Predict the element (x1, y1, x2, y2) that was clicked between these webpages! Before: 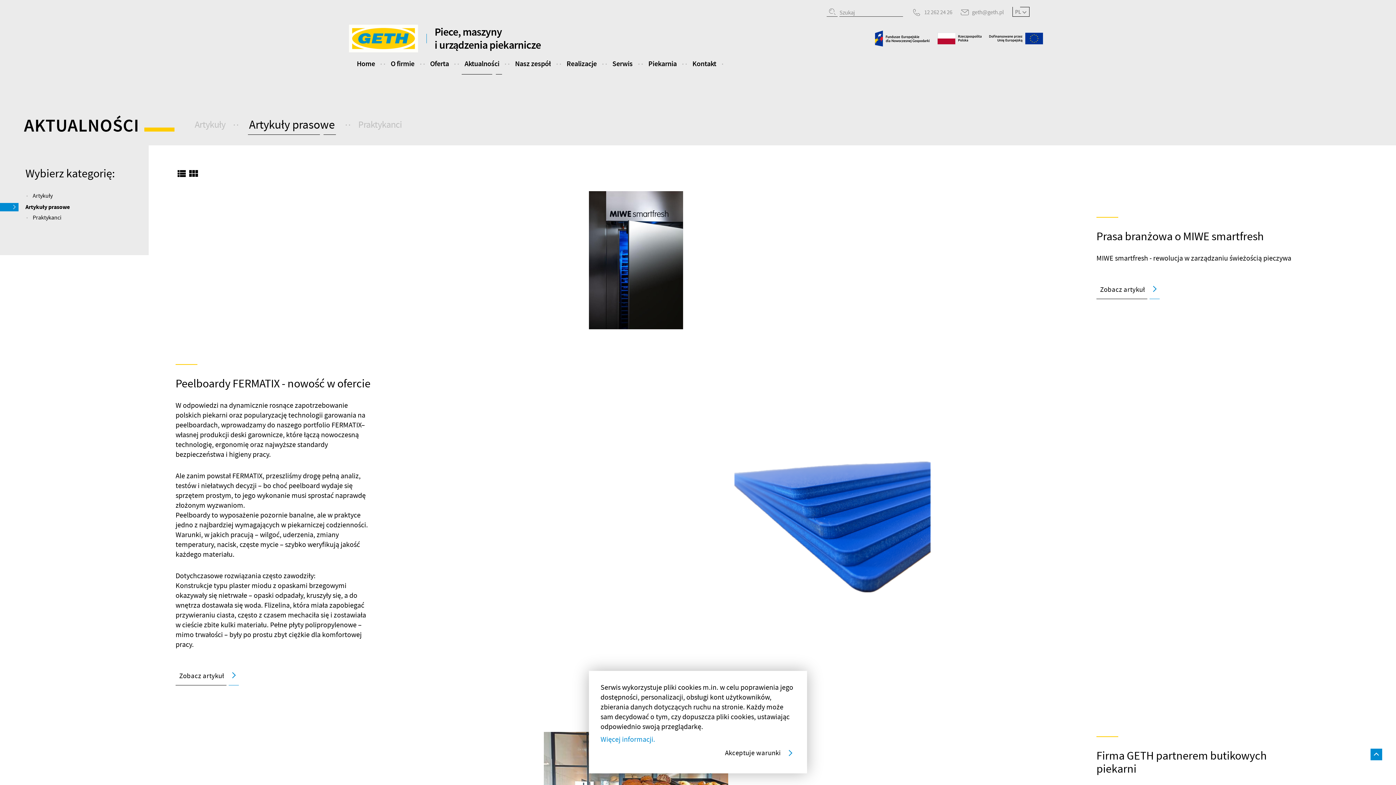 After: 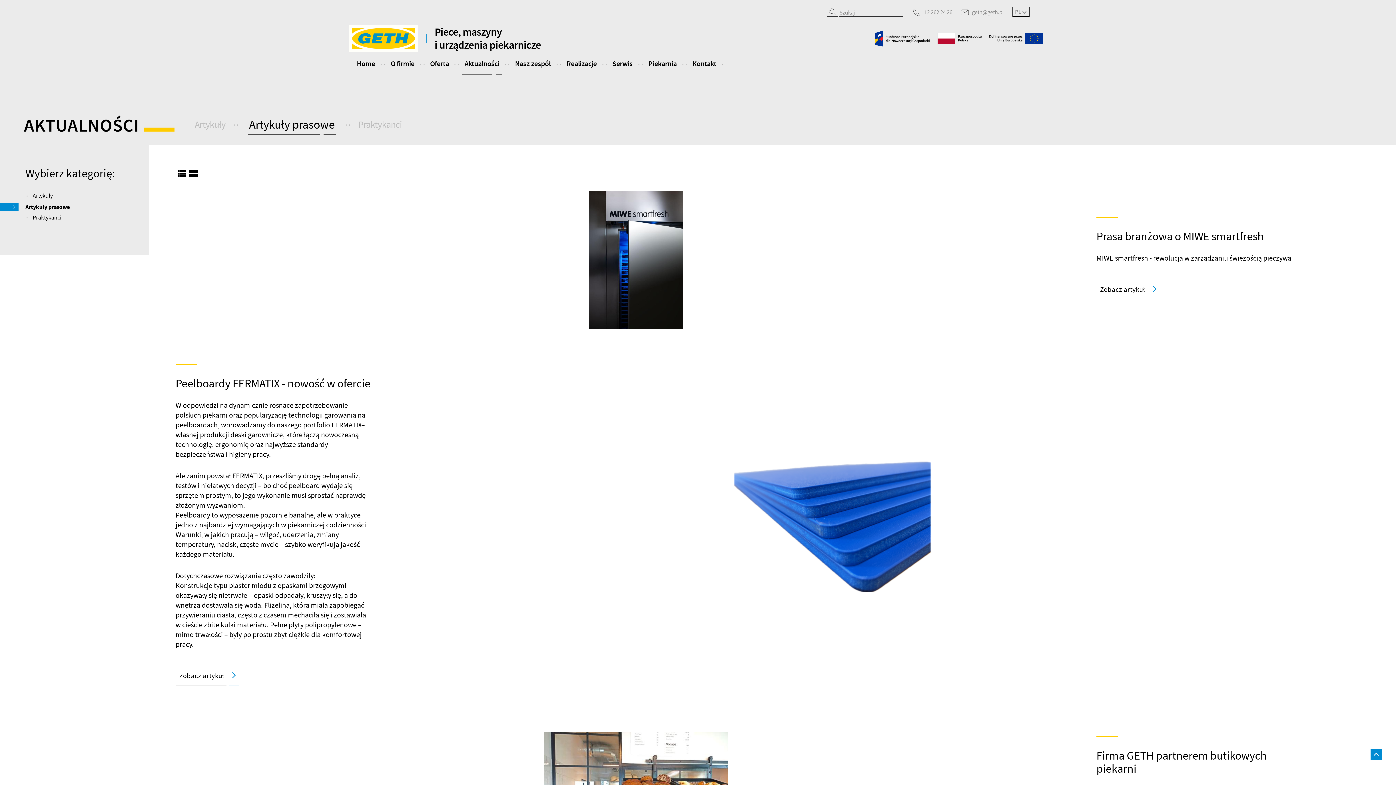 Action: label: Akceptuje warunki bbox: (721, 746, 795, 762)